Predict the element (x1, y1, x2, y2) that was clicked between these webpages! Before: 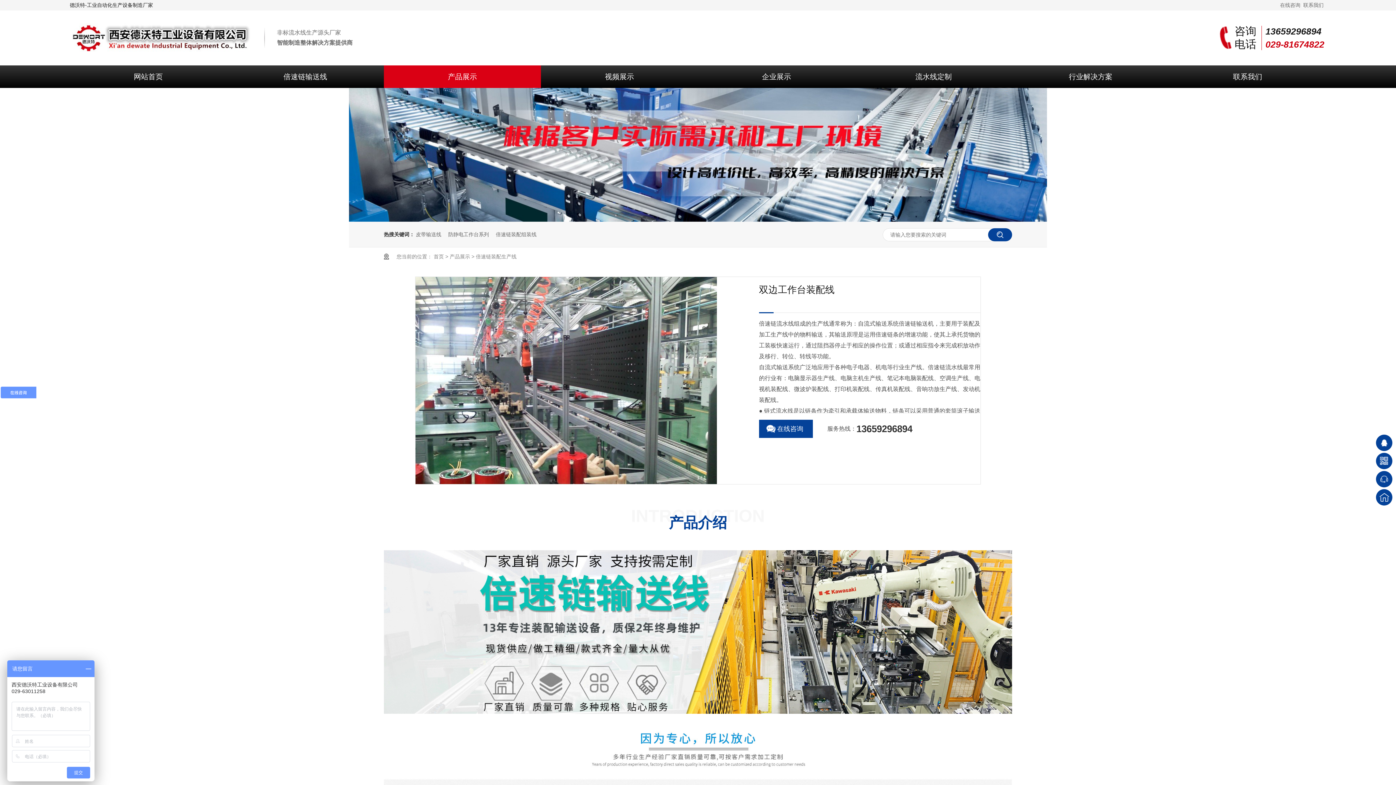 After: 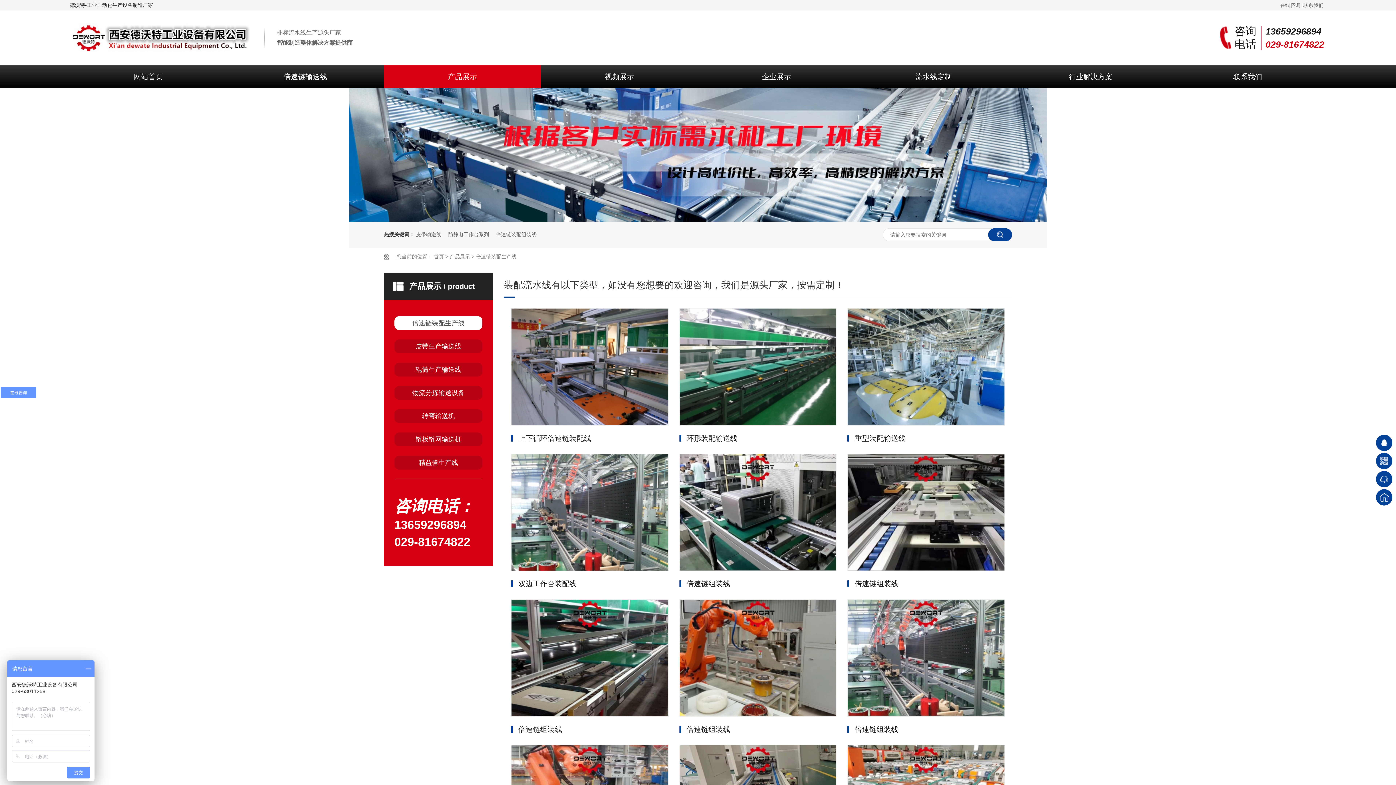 Action: bbox: (476, 253, 516, 259) label: 倍速链装配生产线